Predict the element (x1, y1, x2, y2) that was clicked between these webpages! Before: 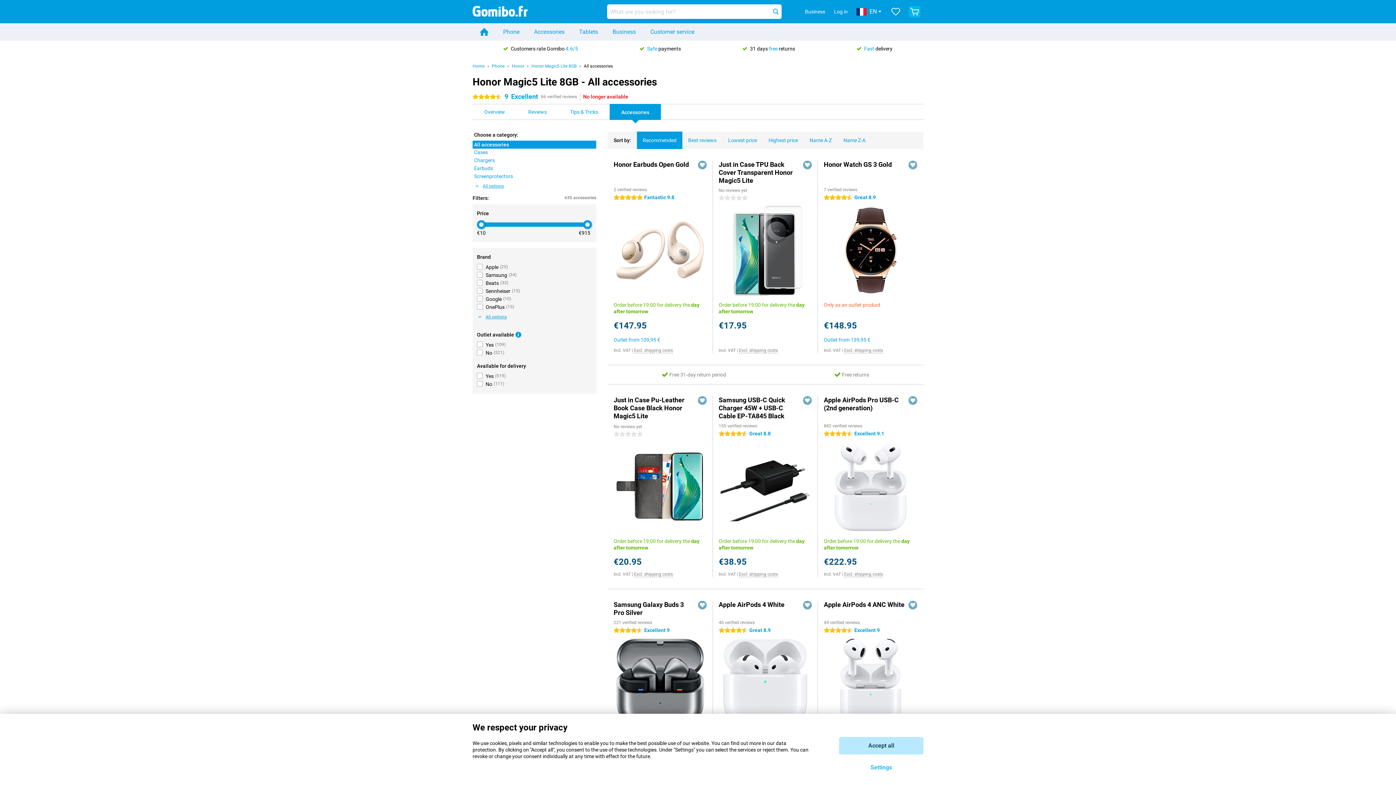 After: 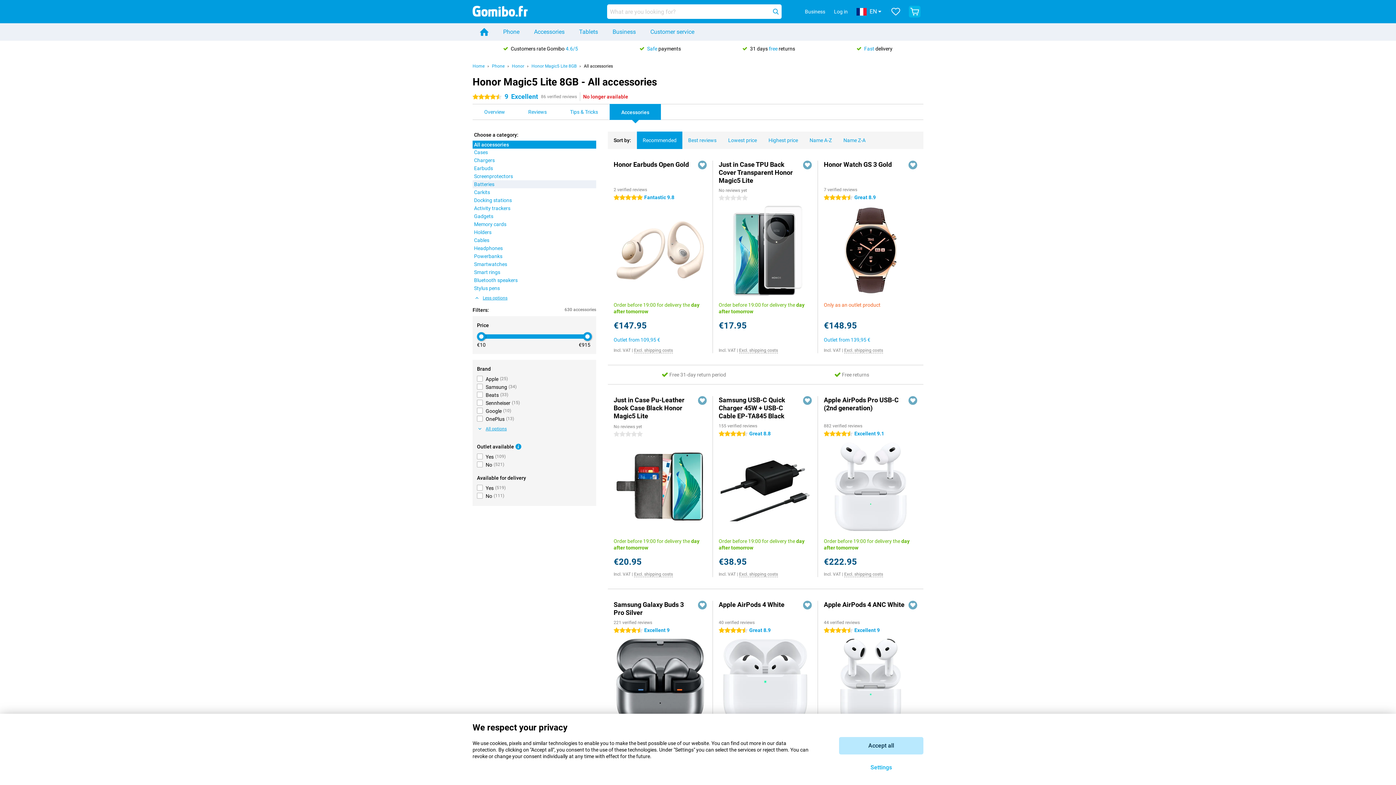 Action: bbox: (475, 183, 504, 189) label: All options